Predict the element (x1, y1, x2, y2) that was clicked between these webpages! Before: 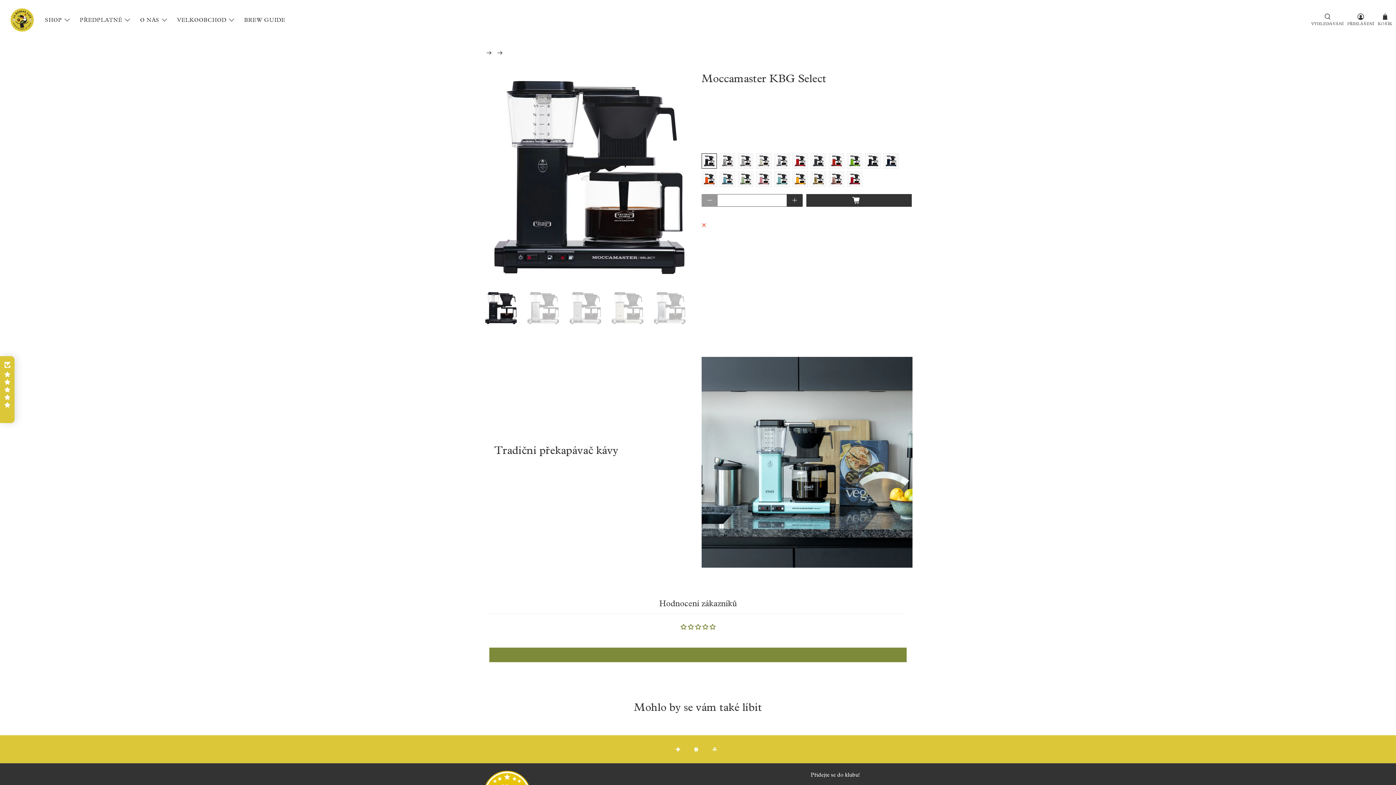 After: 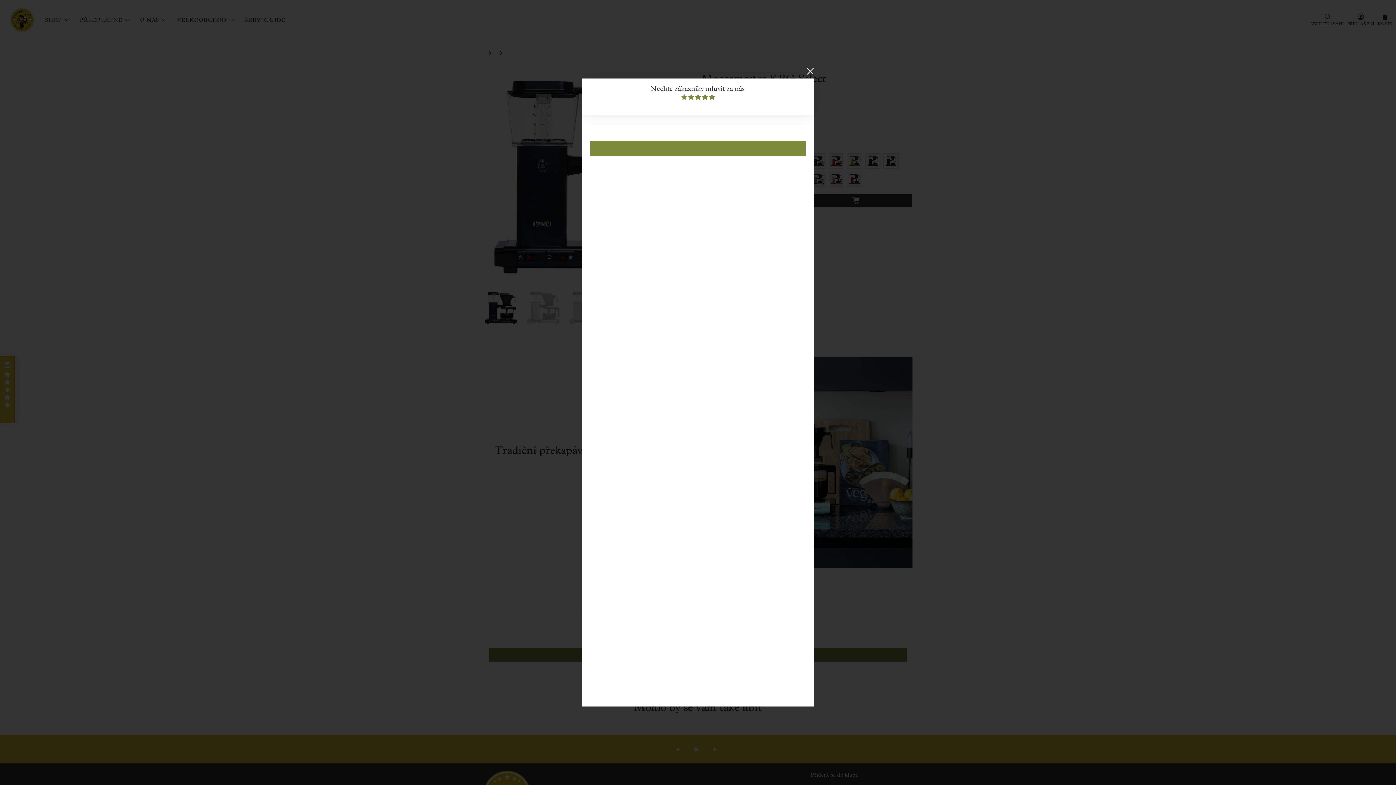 Action: label: Click to open Judge.me floating reviews tab bbox: (0, 356, 14, 423)